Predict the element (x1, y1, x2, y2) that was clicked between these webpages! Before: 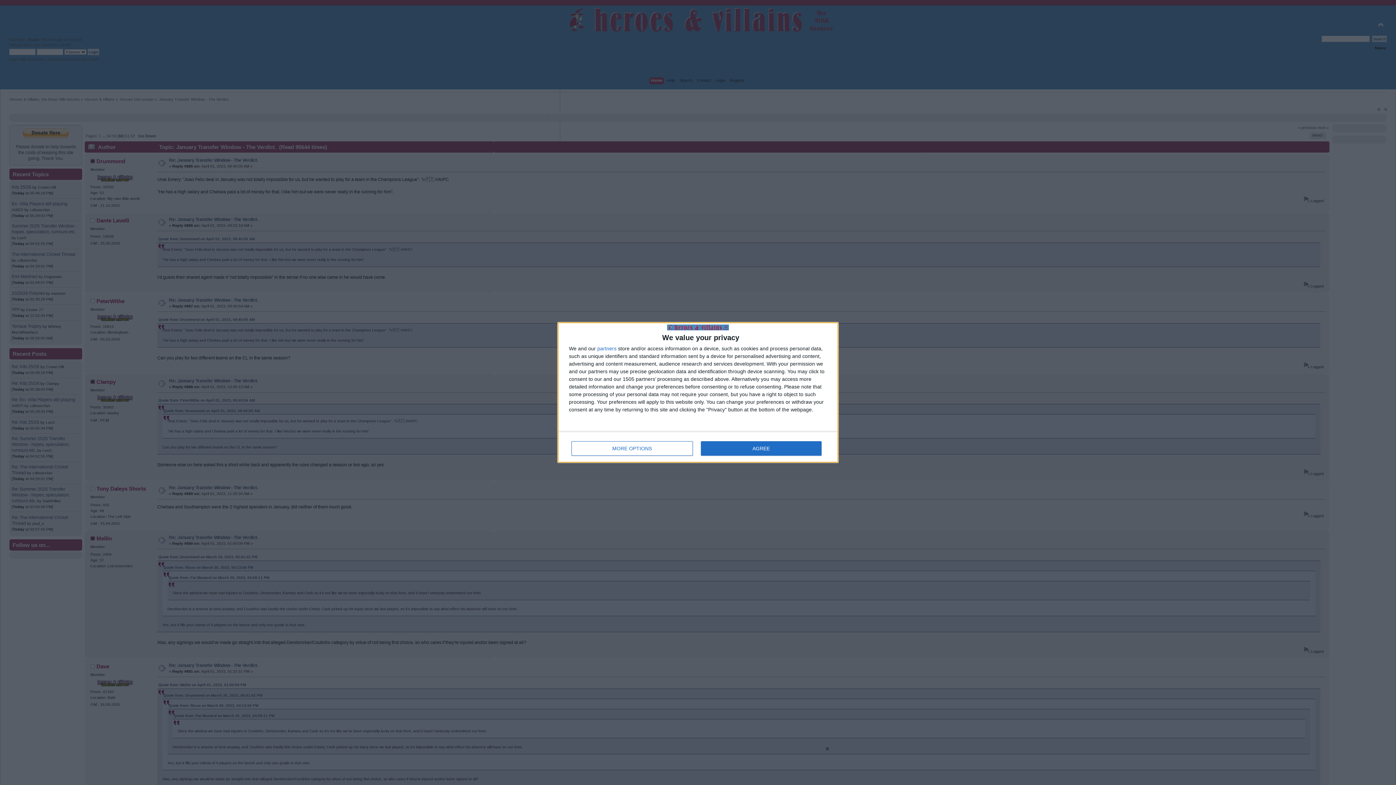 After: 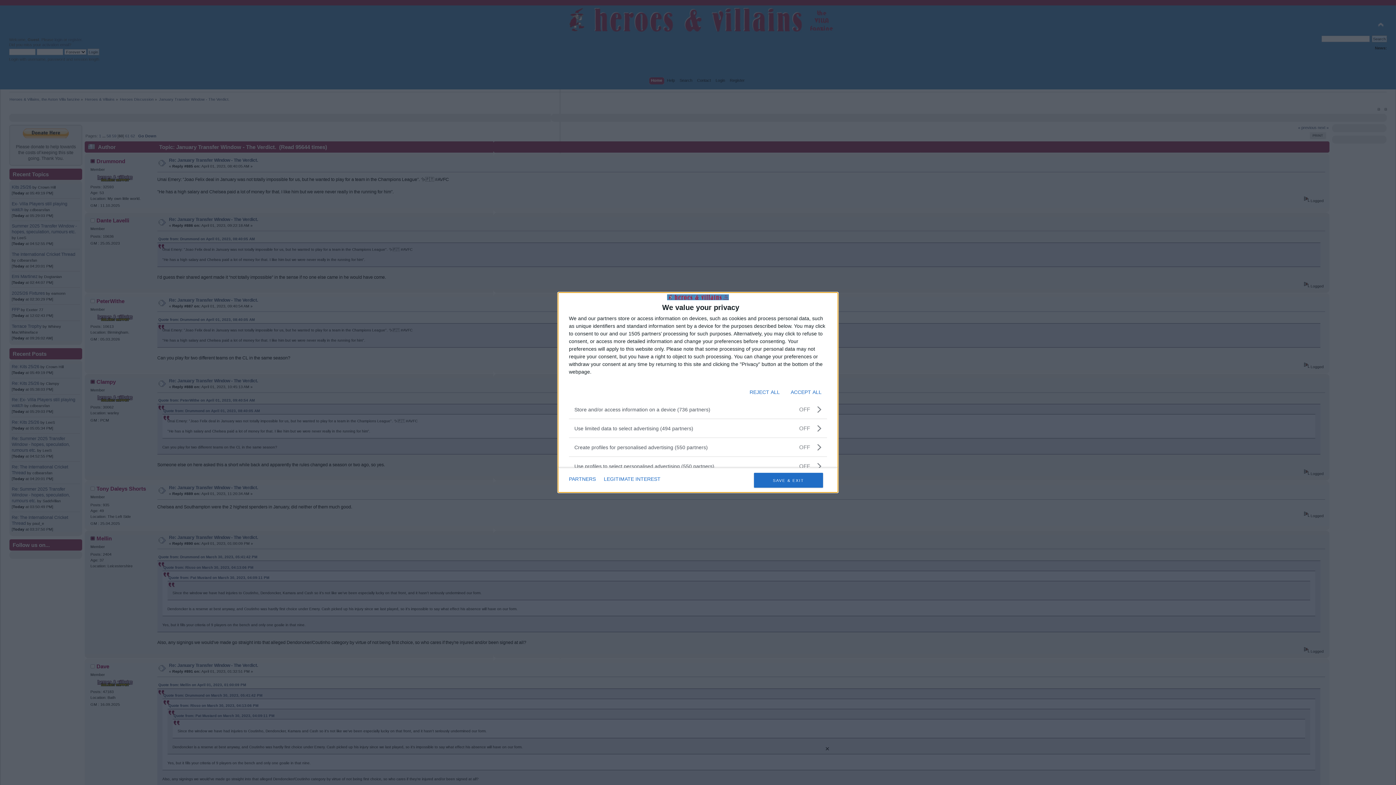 Action: label: MORE OPTIONS bbox: (571, 441, 692, 455)